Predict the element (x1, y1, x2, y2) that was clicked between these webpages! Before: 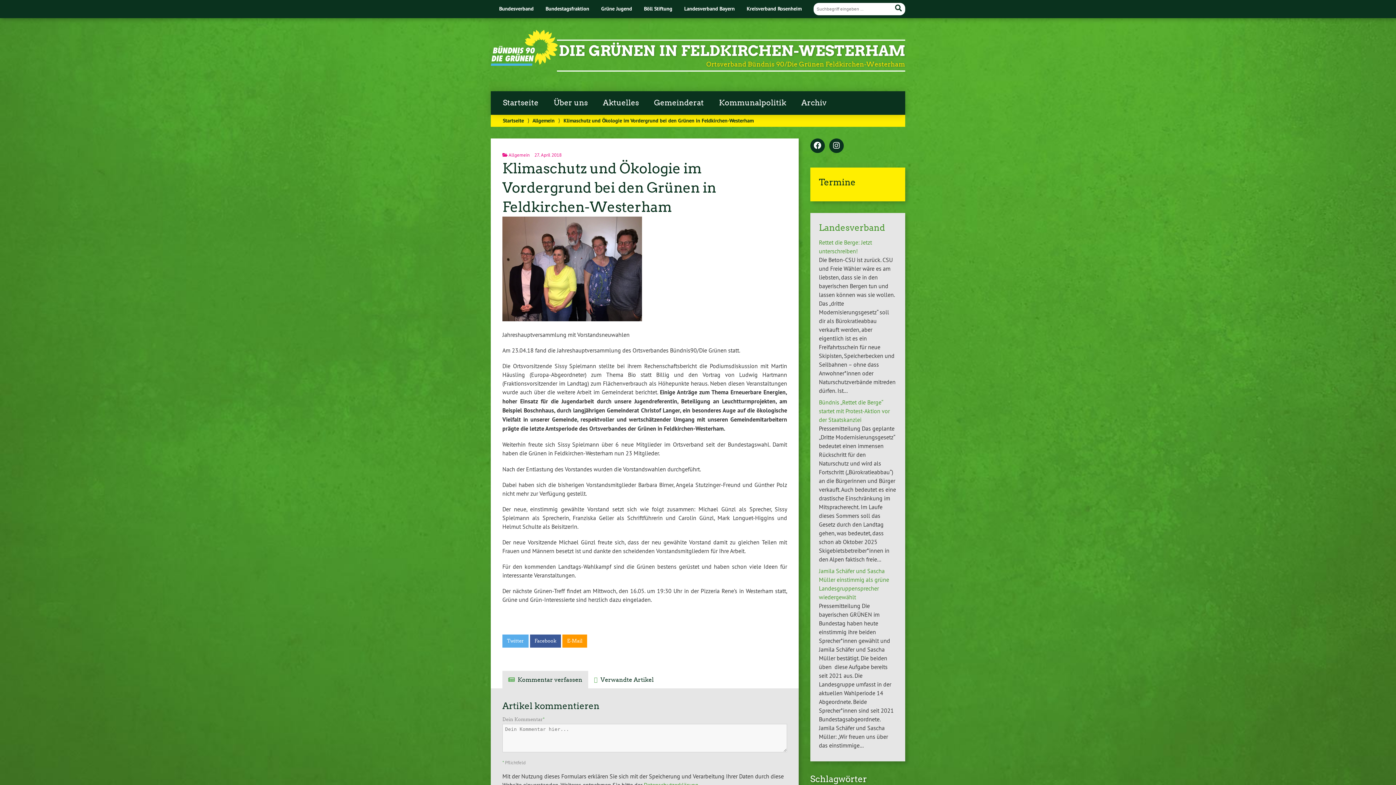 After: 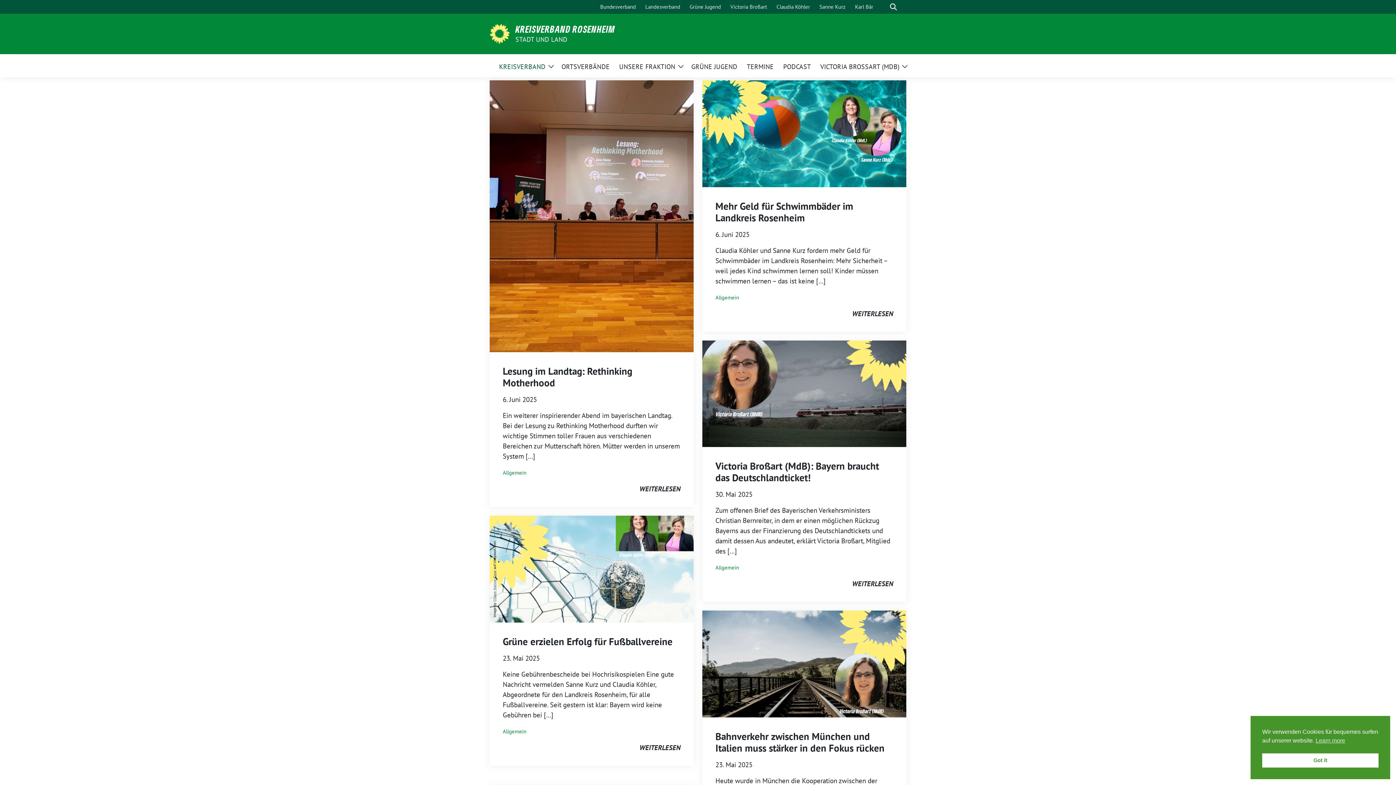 Action: label: Kreisverband Rosenheim bbox: (746, 5, 801, 11)